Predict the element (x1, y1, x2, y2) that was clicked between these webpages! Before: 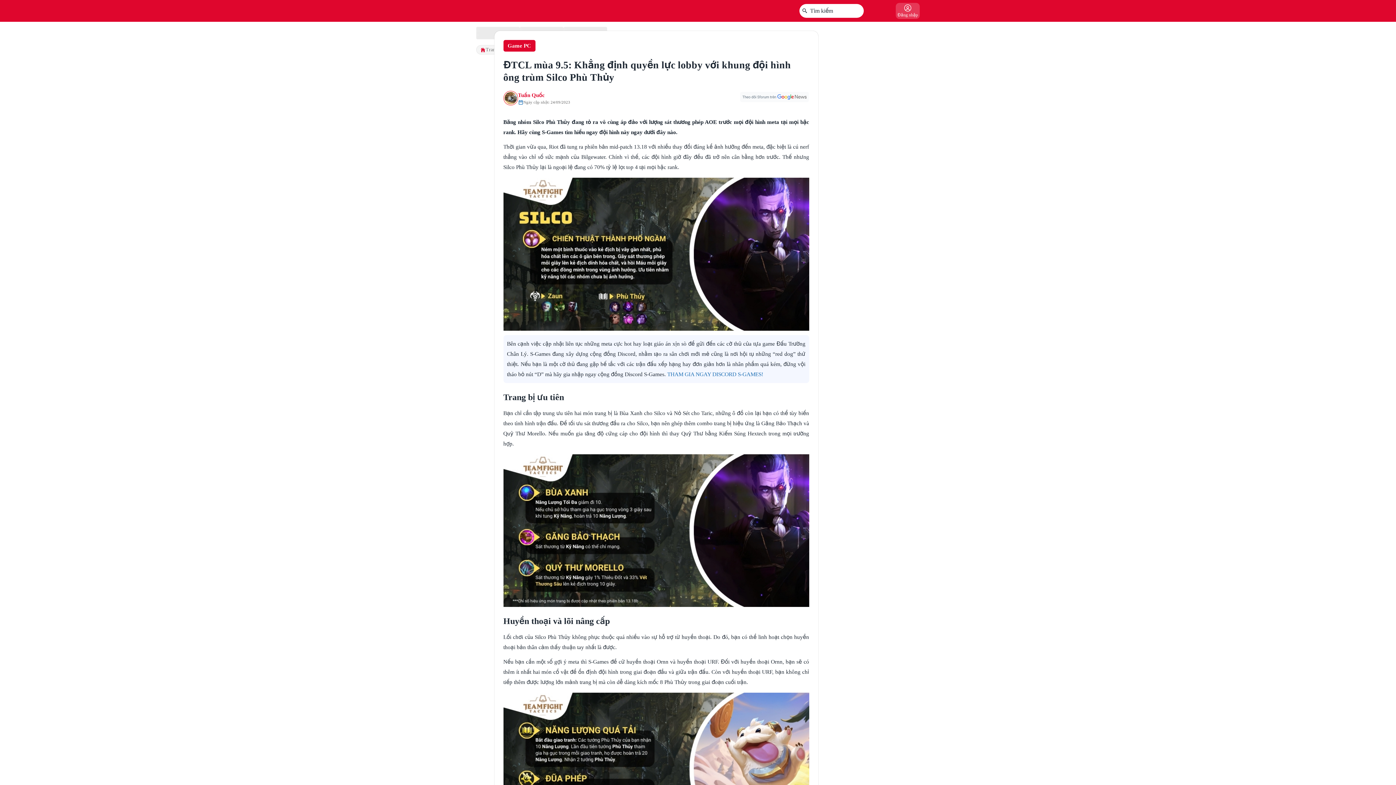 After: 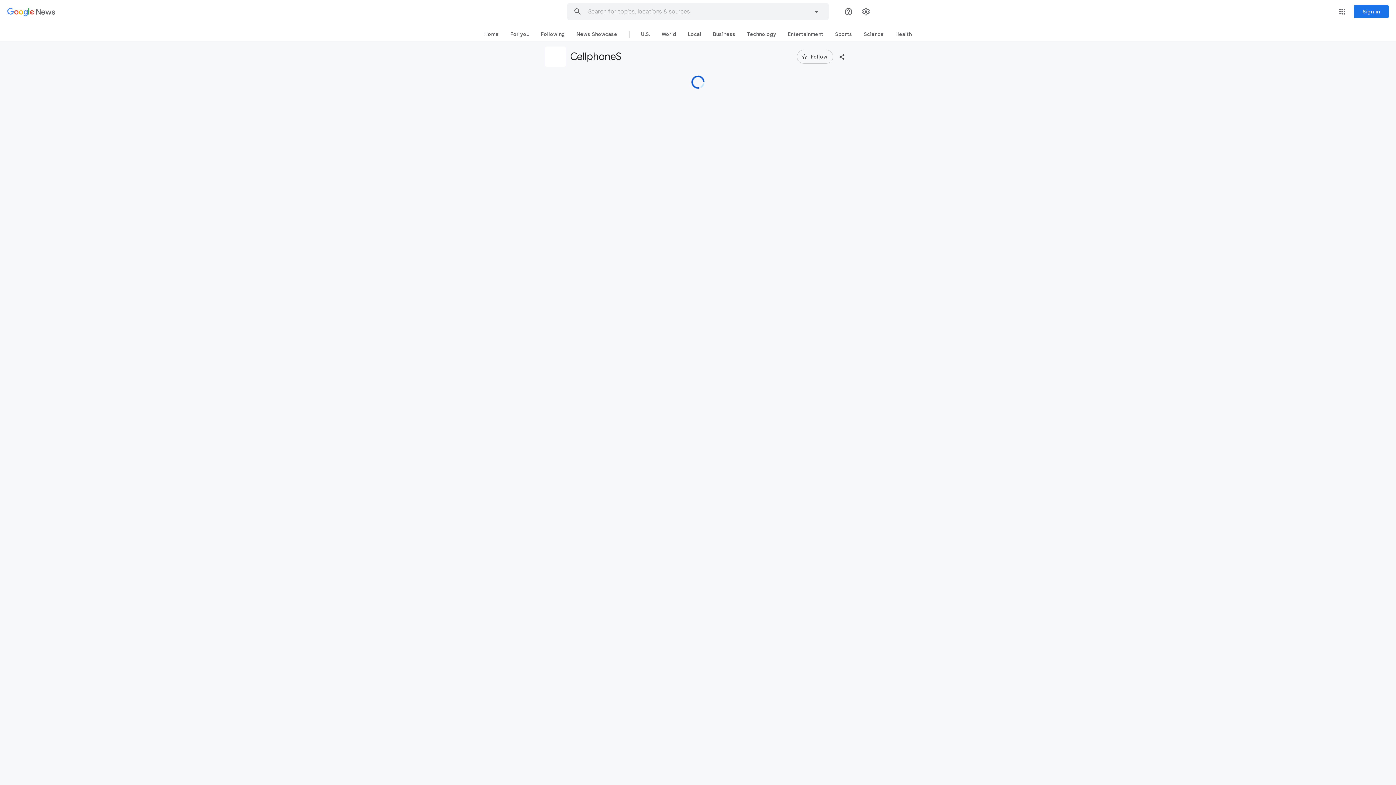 Action: bbox: (740, 91, 809, 104)